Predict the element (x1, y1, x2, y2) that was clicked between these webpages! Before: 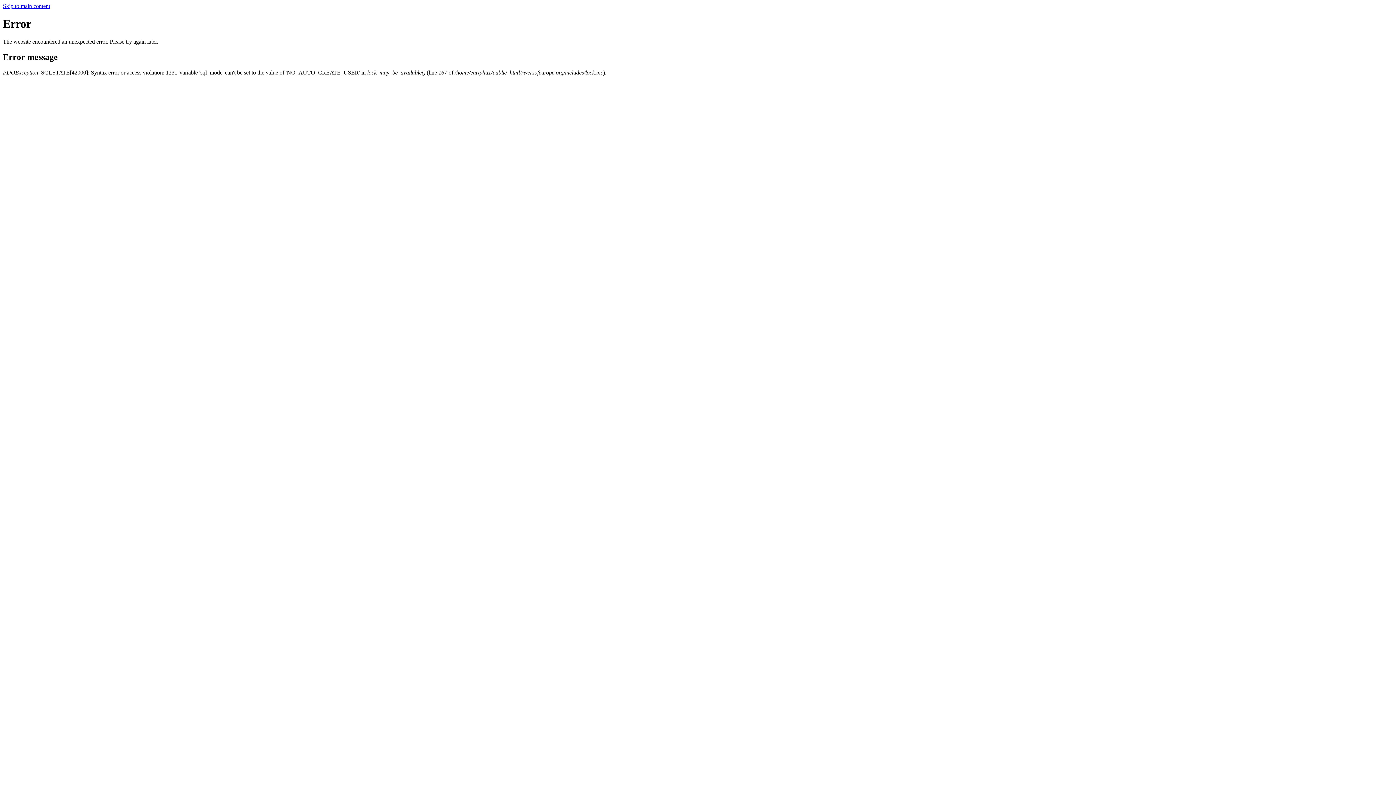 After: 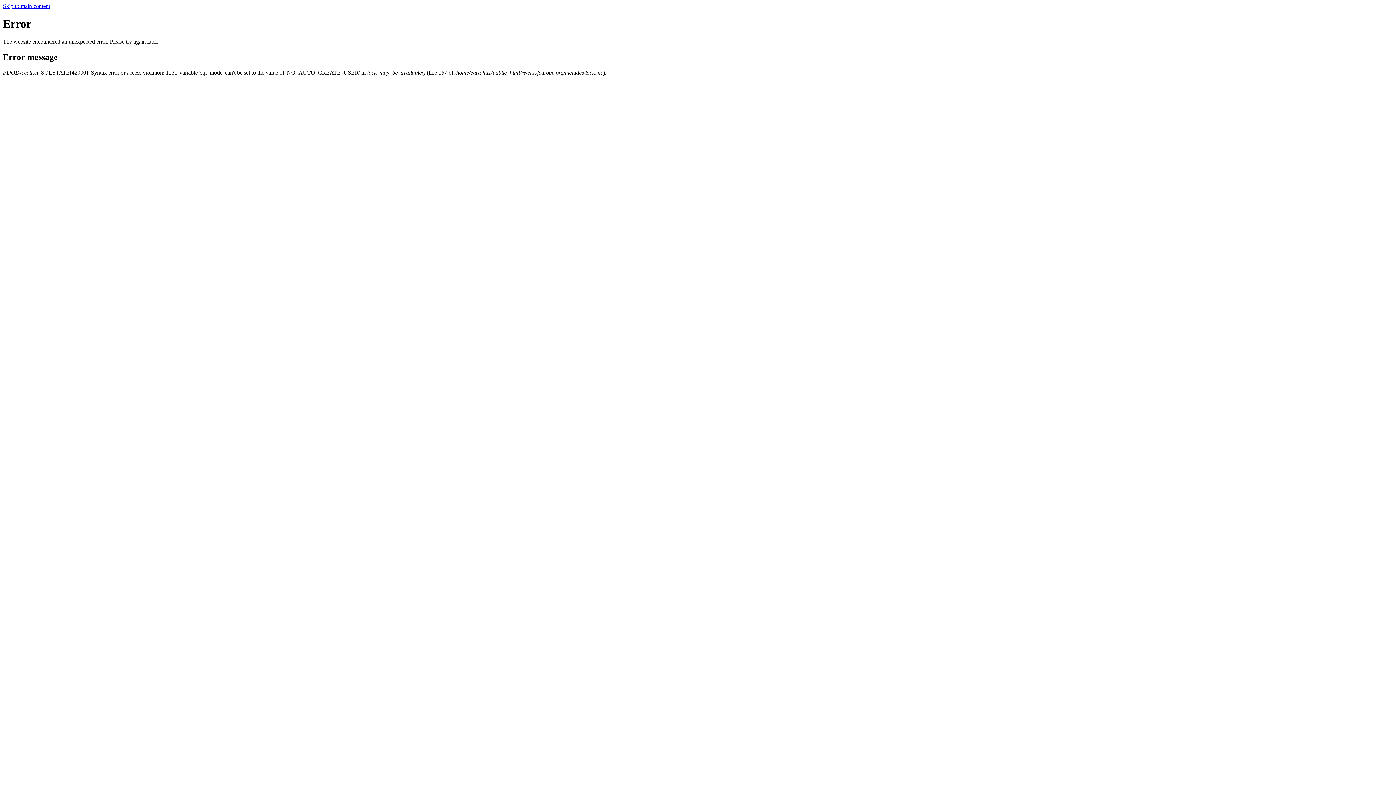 Action: label: Skip to main content bbox: (2, 2, 50, 9)